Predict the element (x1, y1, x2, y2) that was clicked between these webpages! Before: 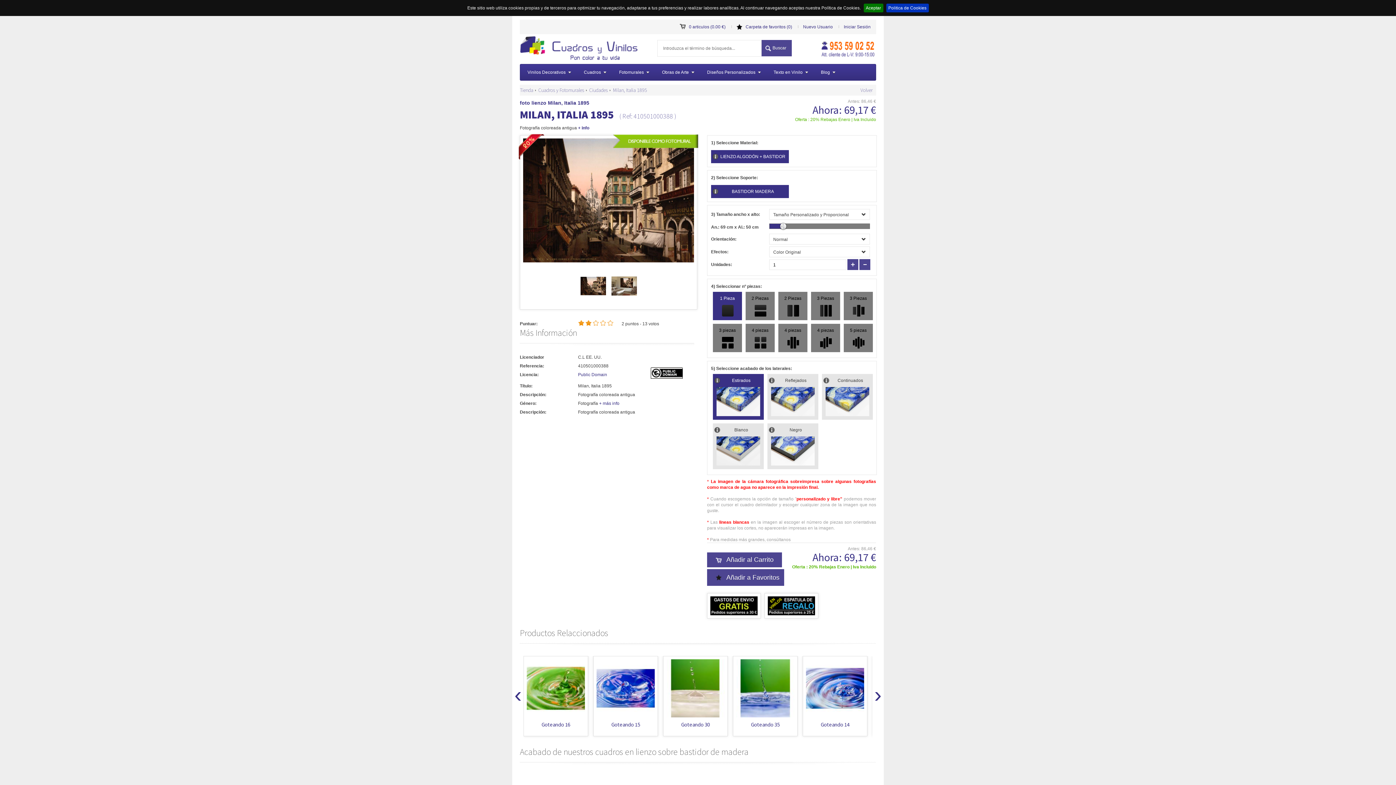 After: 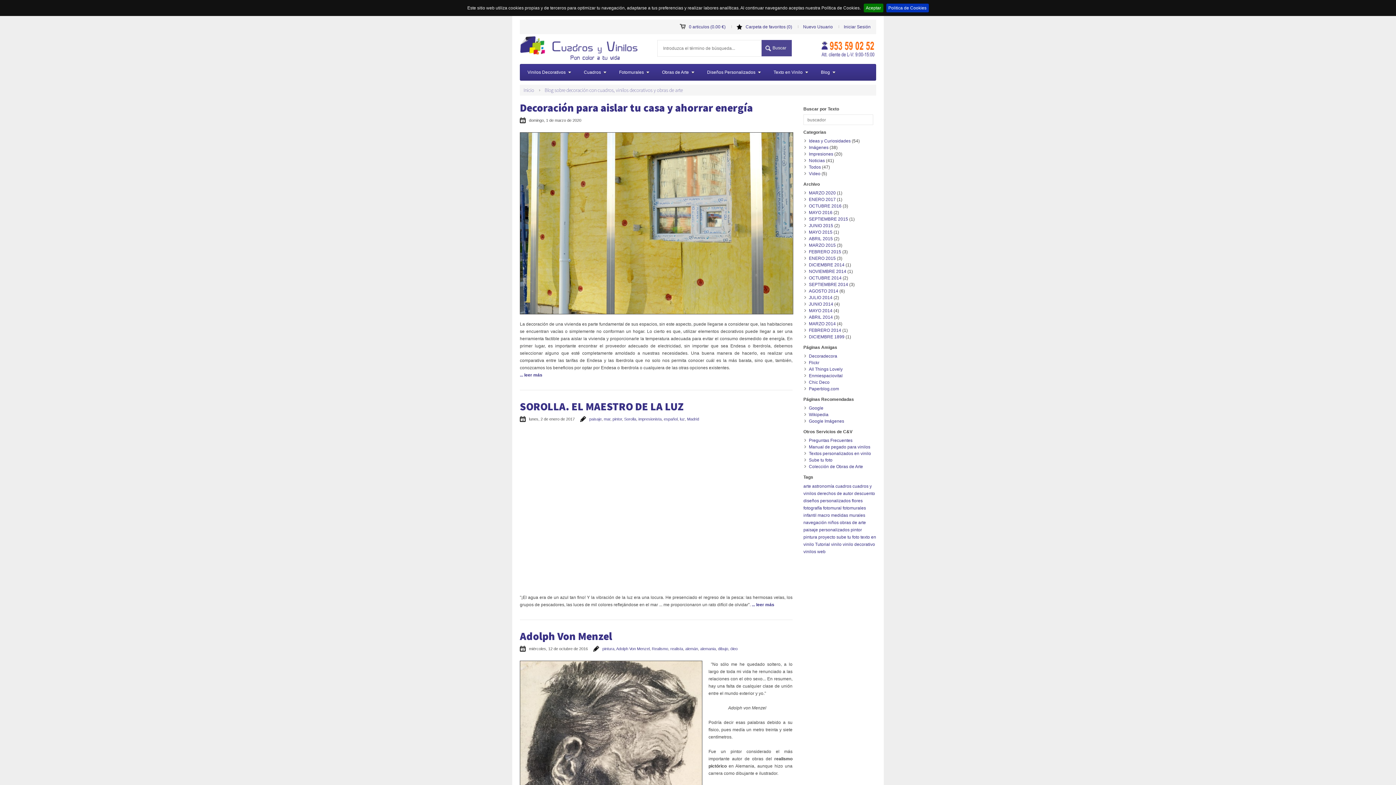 Action: label: Blog bbox: (813, 64, 841, 78)